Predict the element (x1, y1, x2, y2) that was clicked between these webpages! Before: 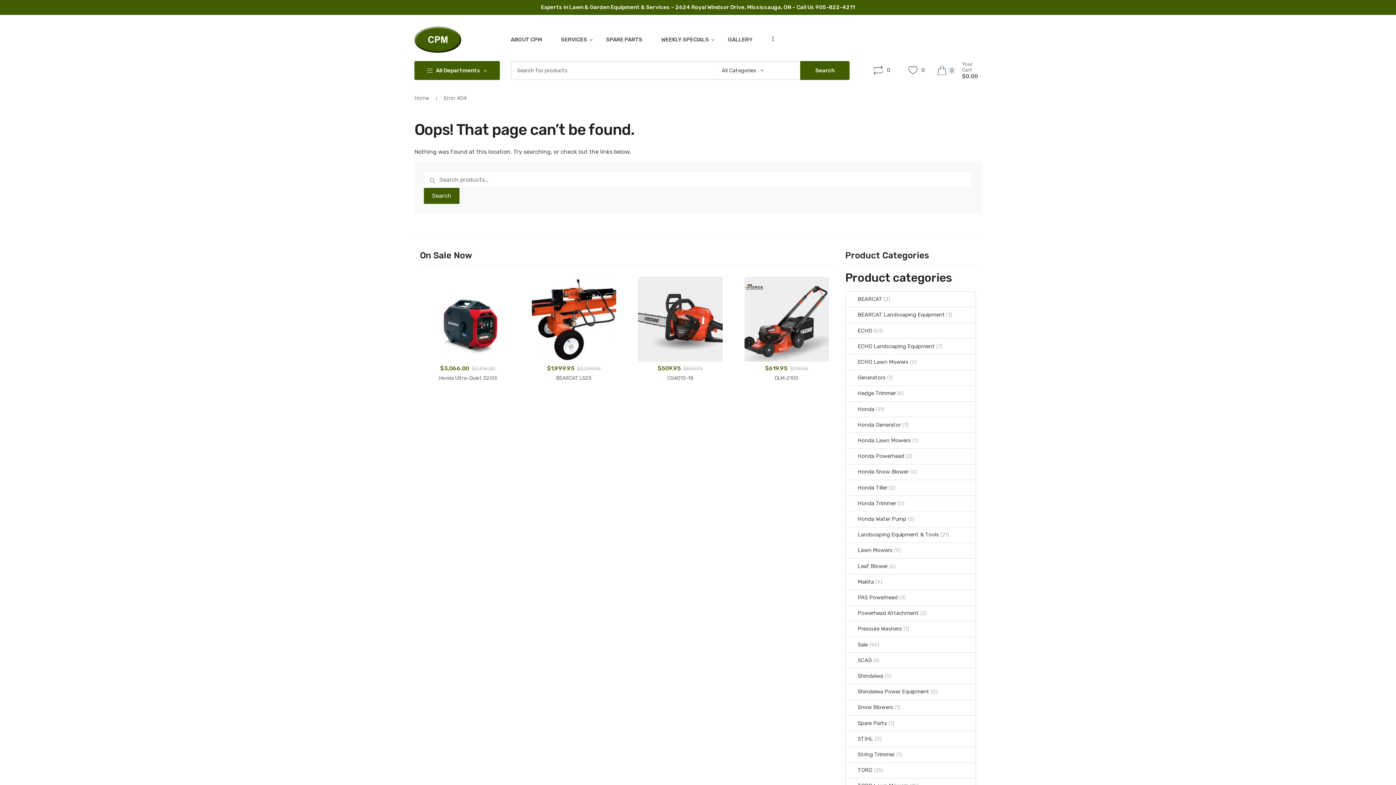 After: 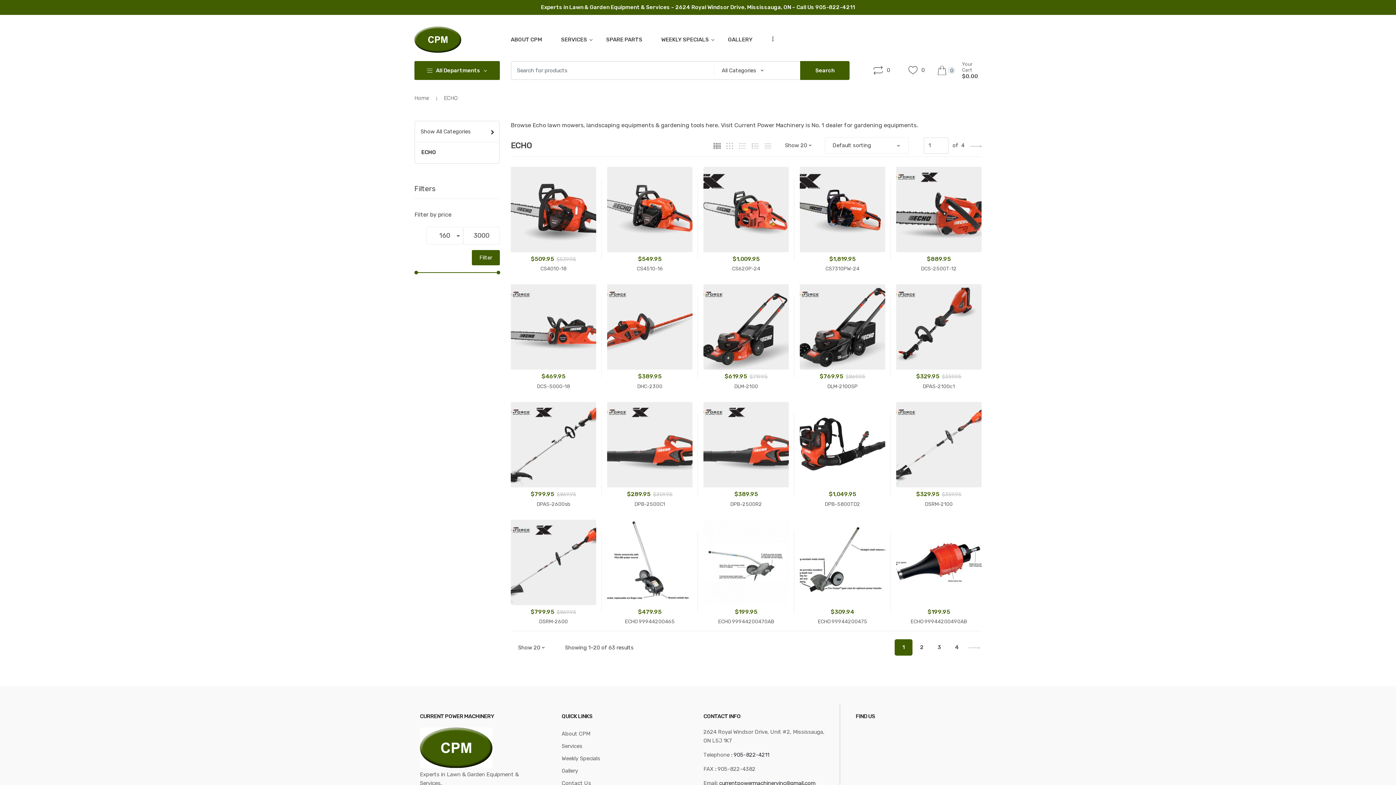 Action: bbox: (846, 323, 872, 338) label: ECHO